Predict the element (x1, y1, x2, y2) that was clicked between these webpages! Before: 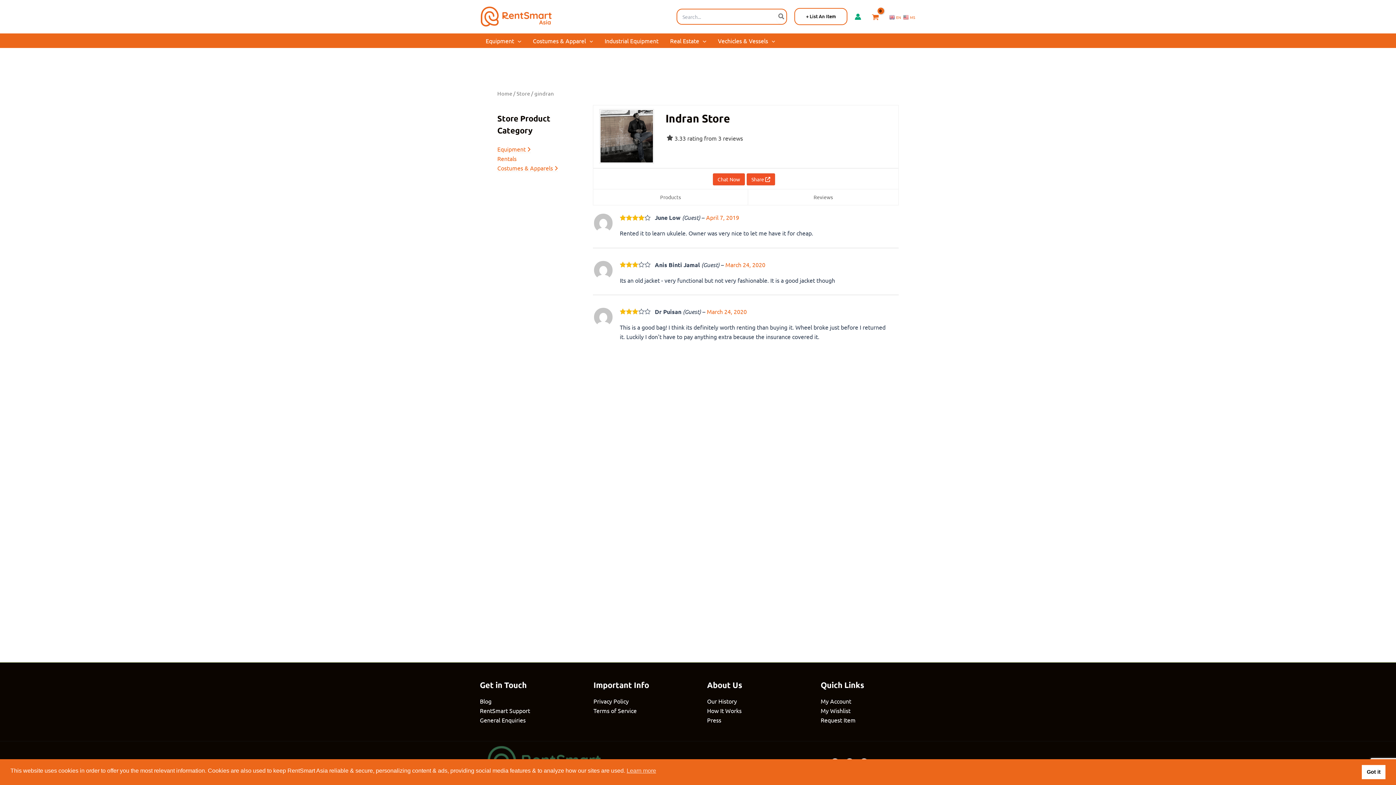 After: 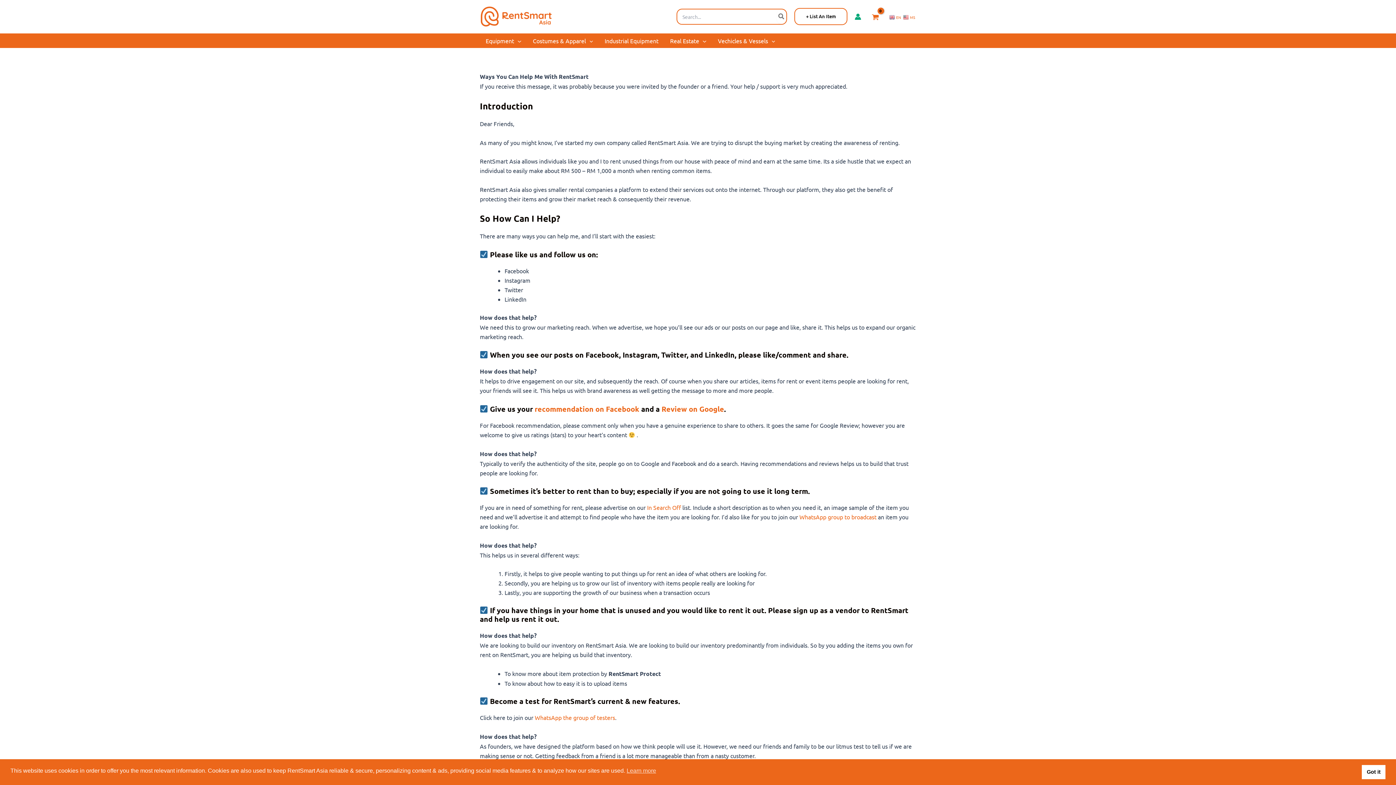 Action: label: RentSmart Support bbox: (480, 707, 530, 714)